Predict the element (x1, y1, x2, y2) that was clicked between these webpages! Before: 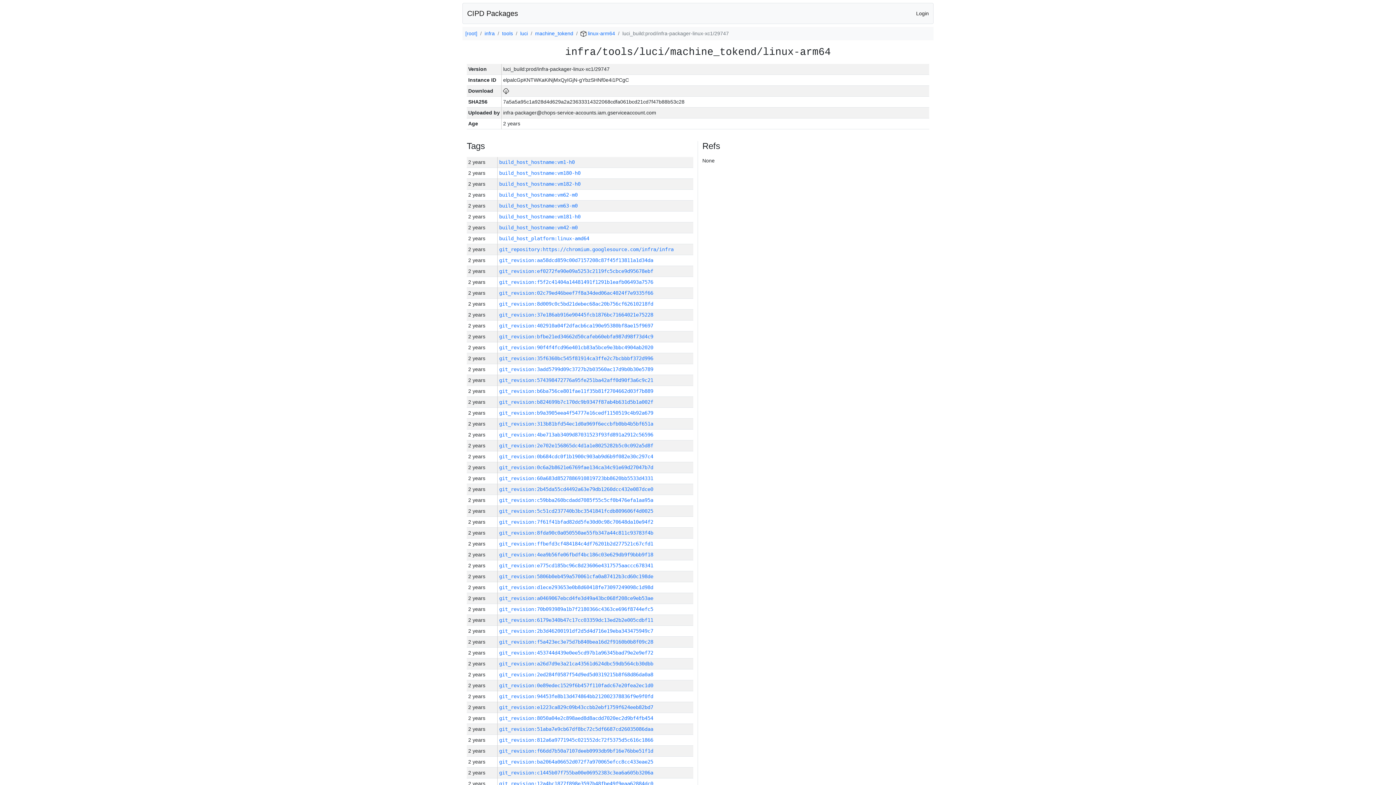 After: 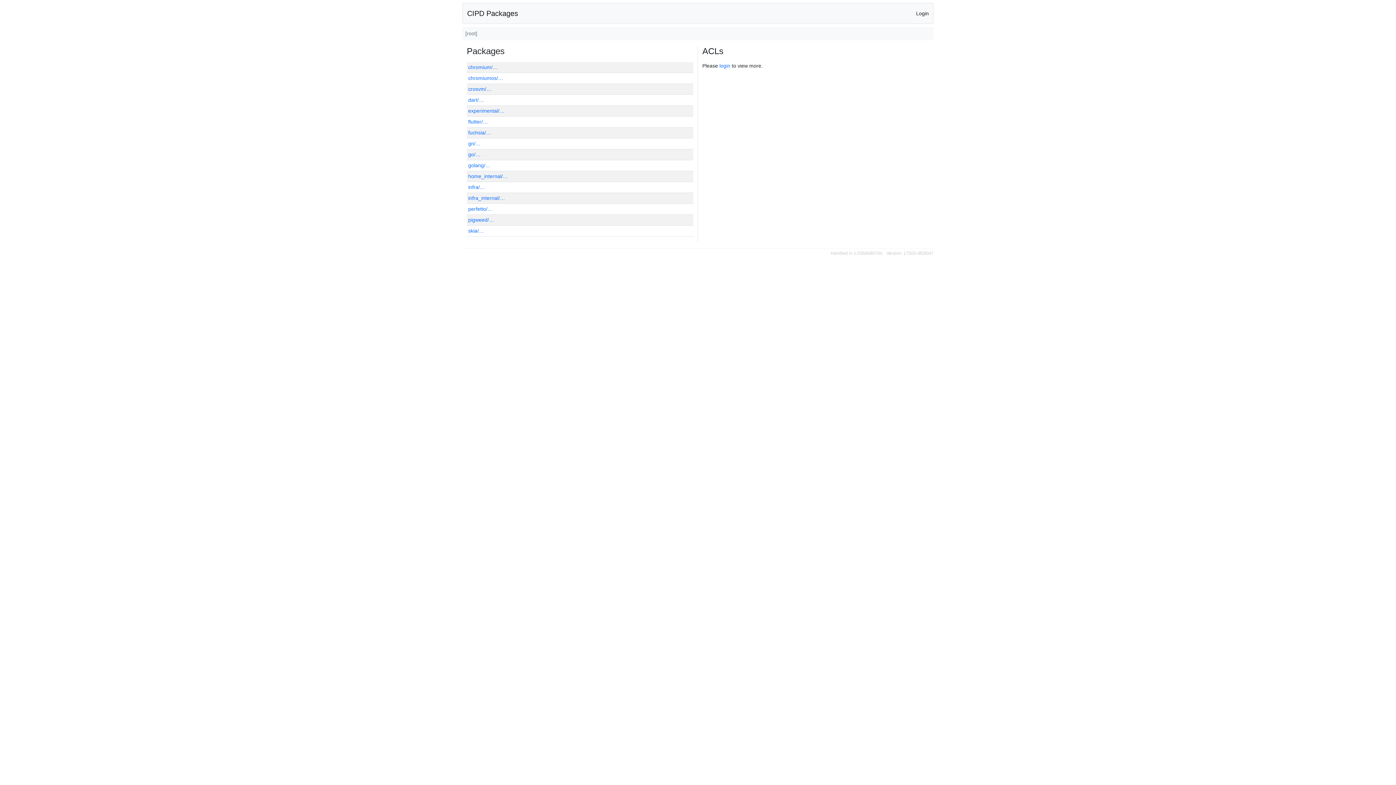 Action: bbox: (465, 30, 477, 36) label: [root]